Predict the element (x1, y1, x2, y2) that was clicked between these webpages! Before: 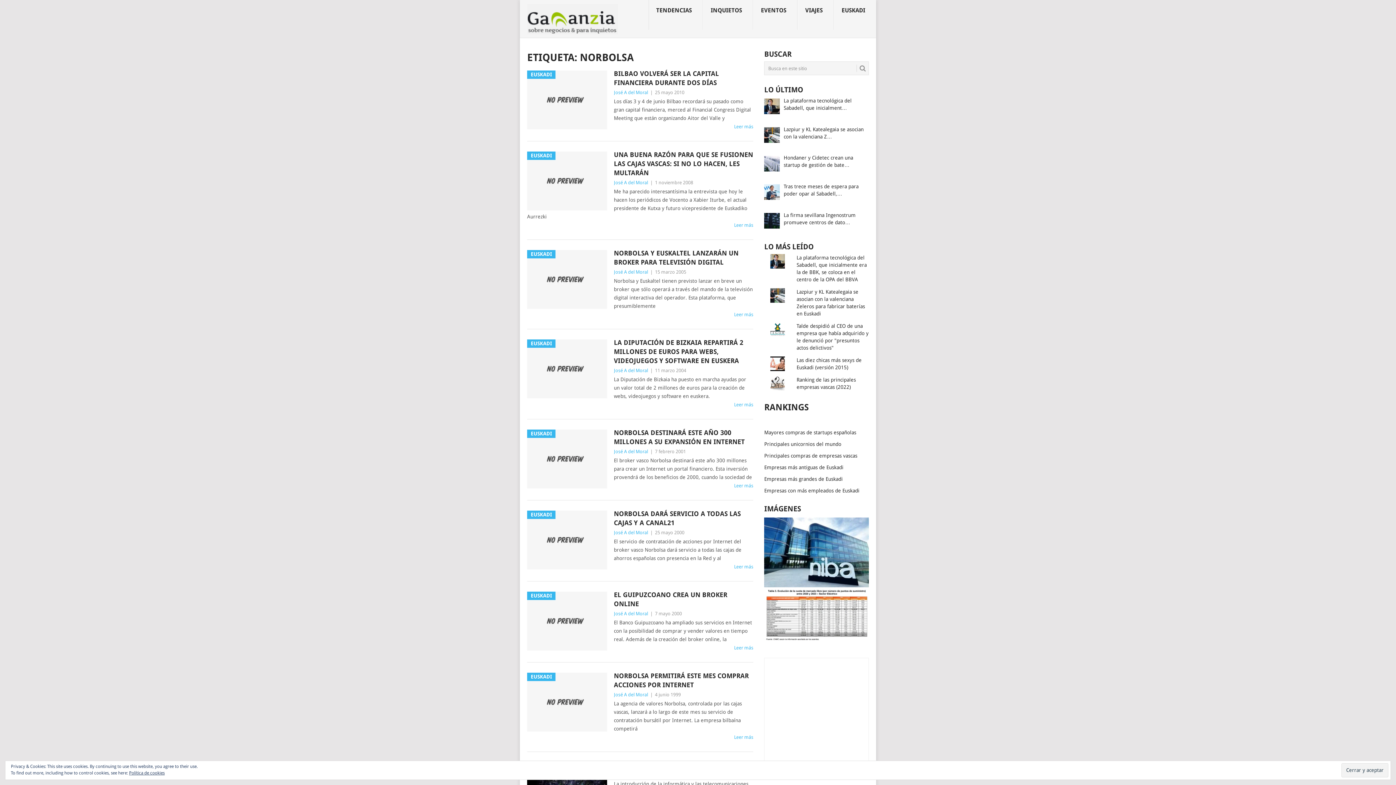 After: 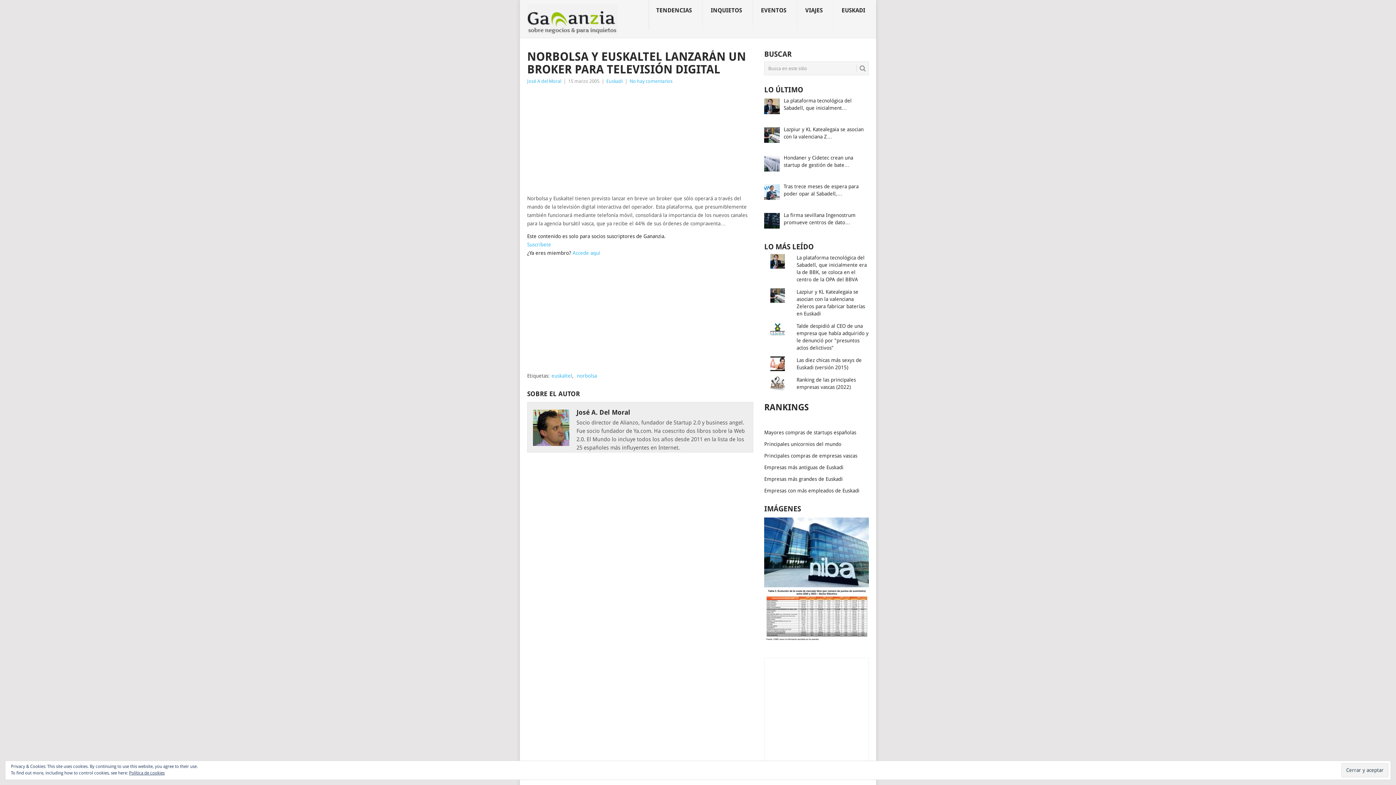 Action: label: NORBOLSA Y EUSKALTEL LANZARÁN UN BROKER PARA TELEVISIÓN DIGITAL bbox: (614, 248, 753, 266)